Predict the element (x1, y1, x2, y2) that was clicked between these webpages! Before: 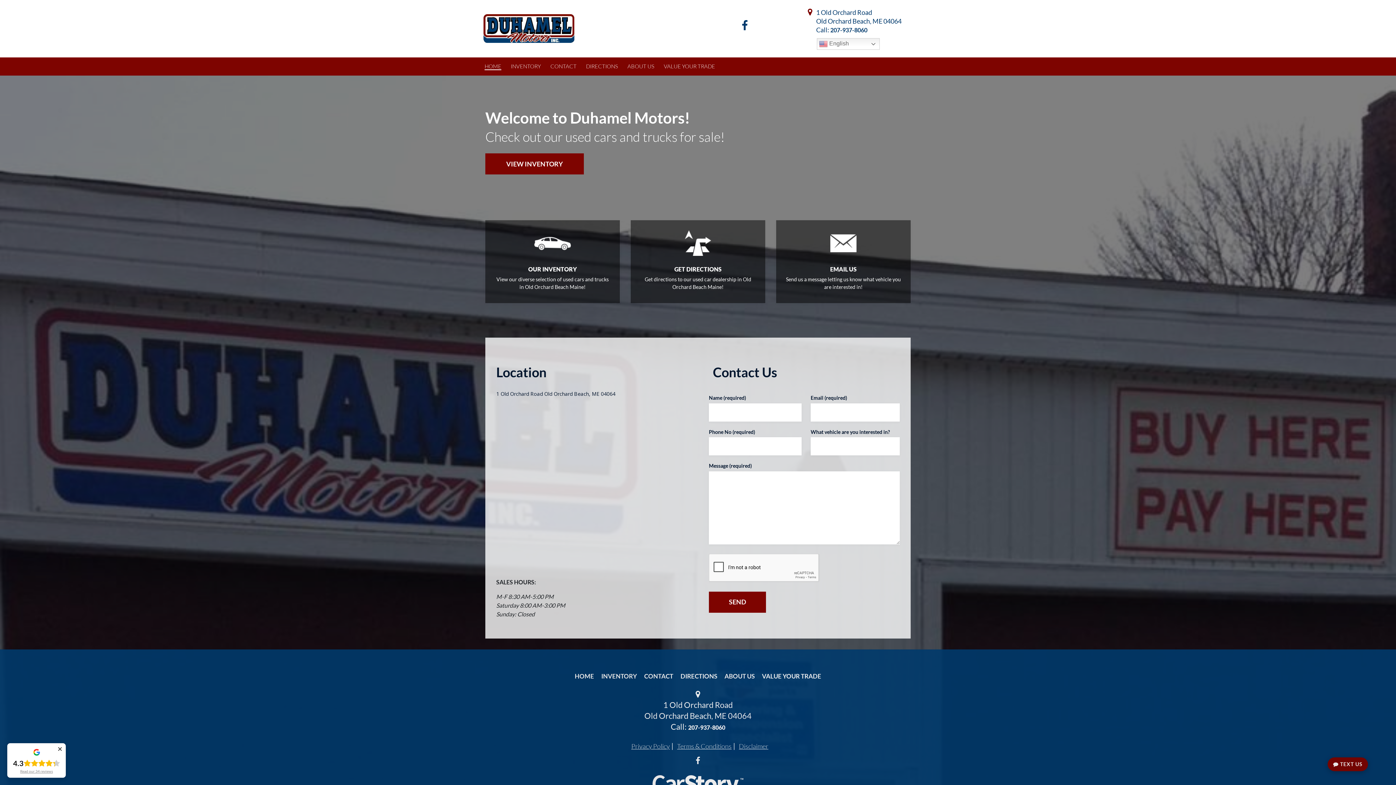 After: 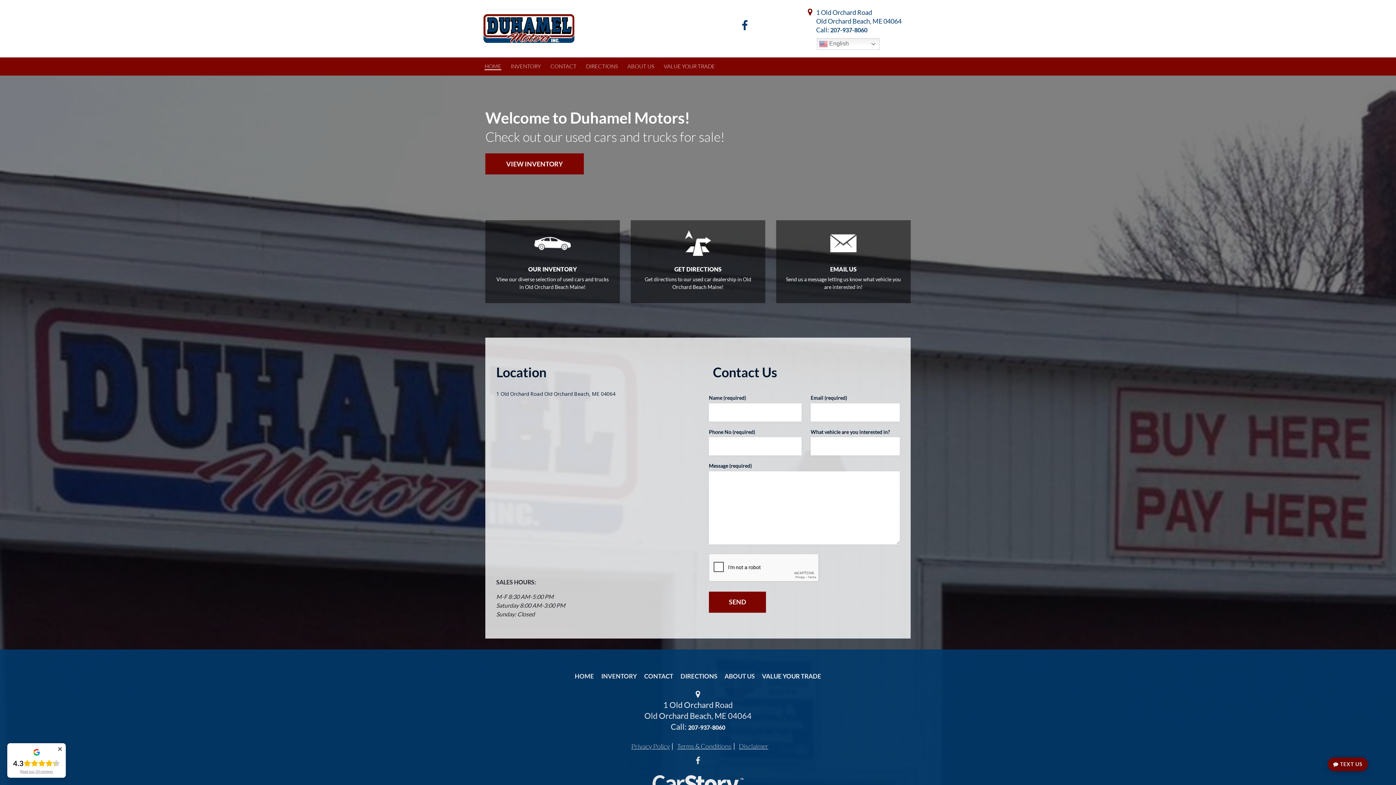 Action: bbox: (483, 6, 574, 51)